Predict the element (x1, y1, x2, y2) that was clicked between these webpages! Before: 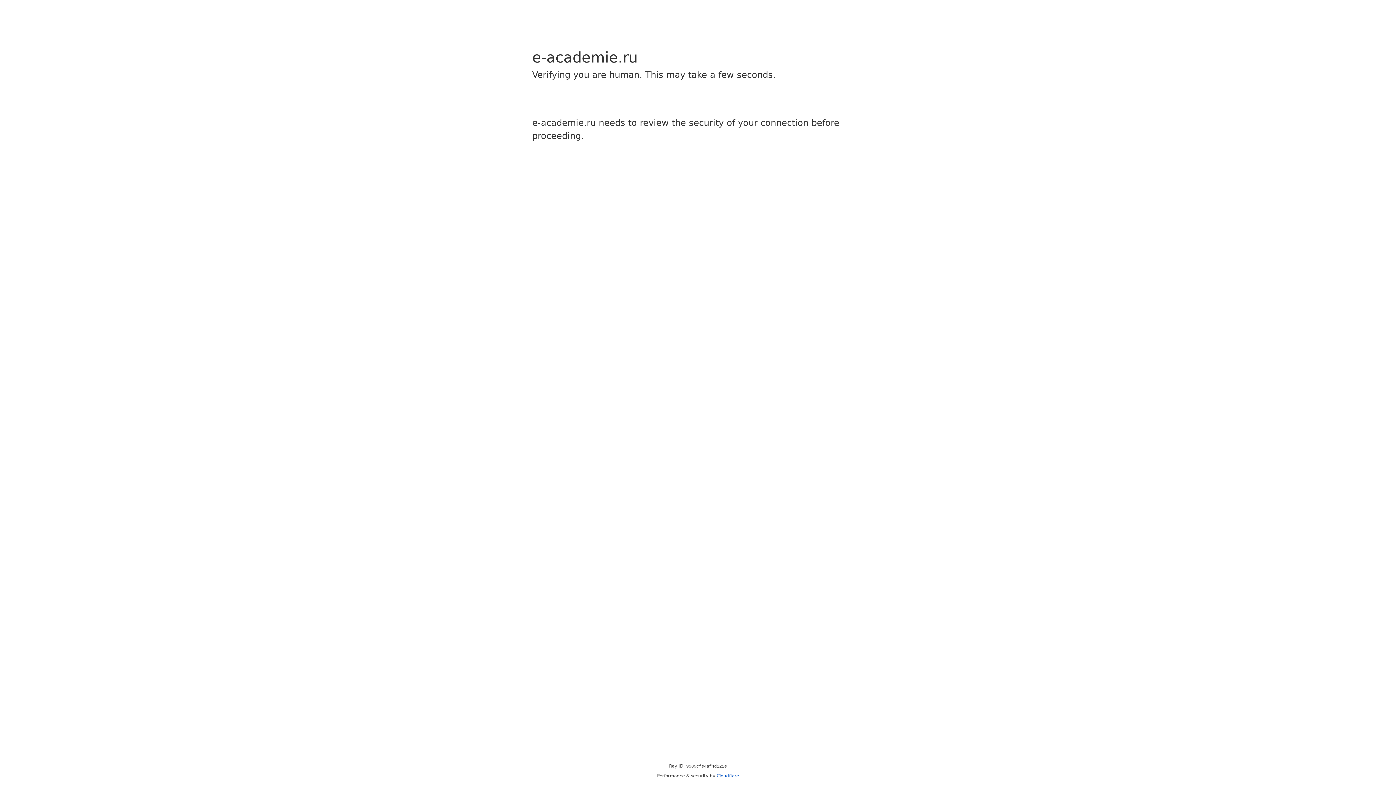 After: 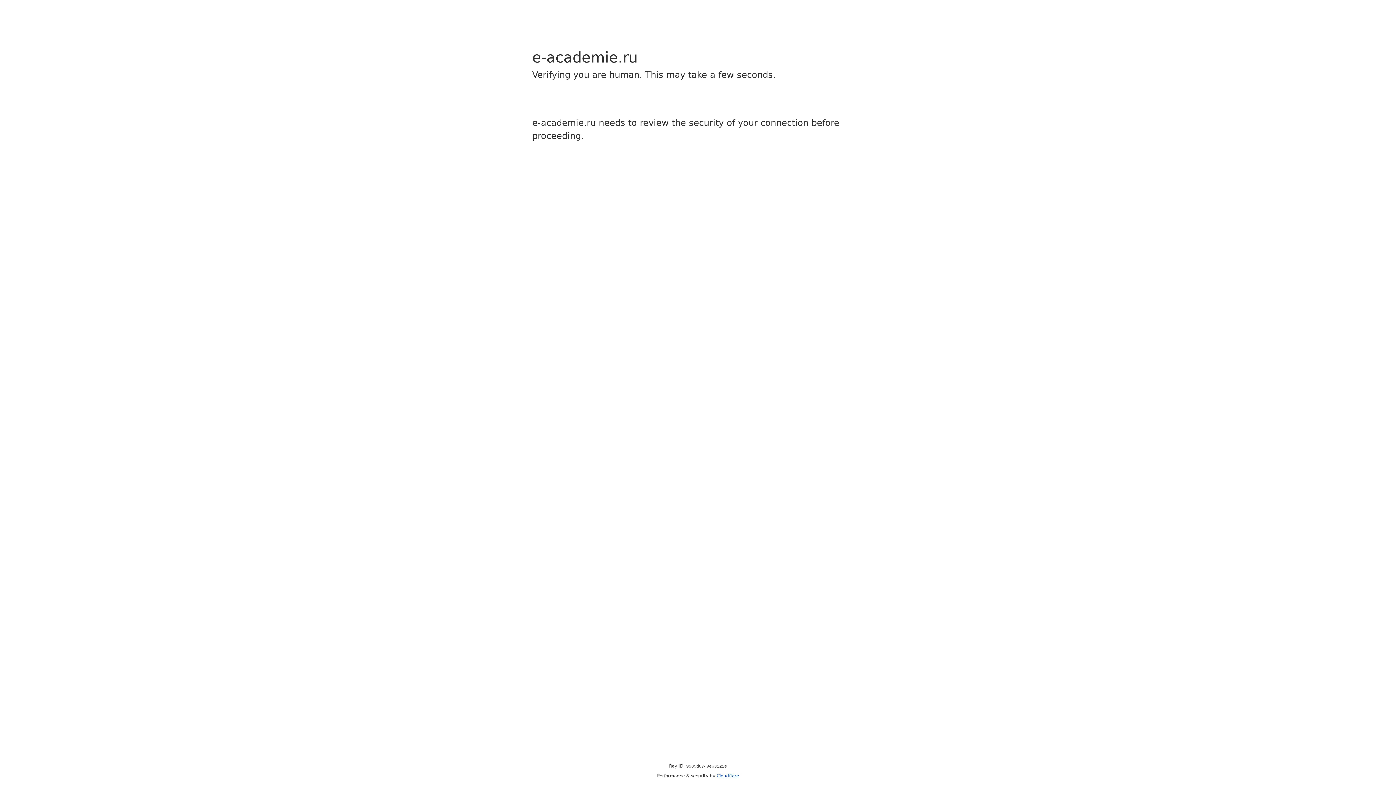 Action: label: Cloudflare bbox: (716, 773, 739, 778)